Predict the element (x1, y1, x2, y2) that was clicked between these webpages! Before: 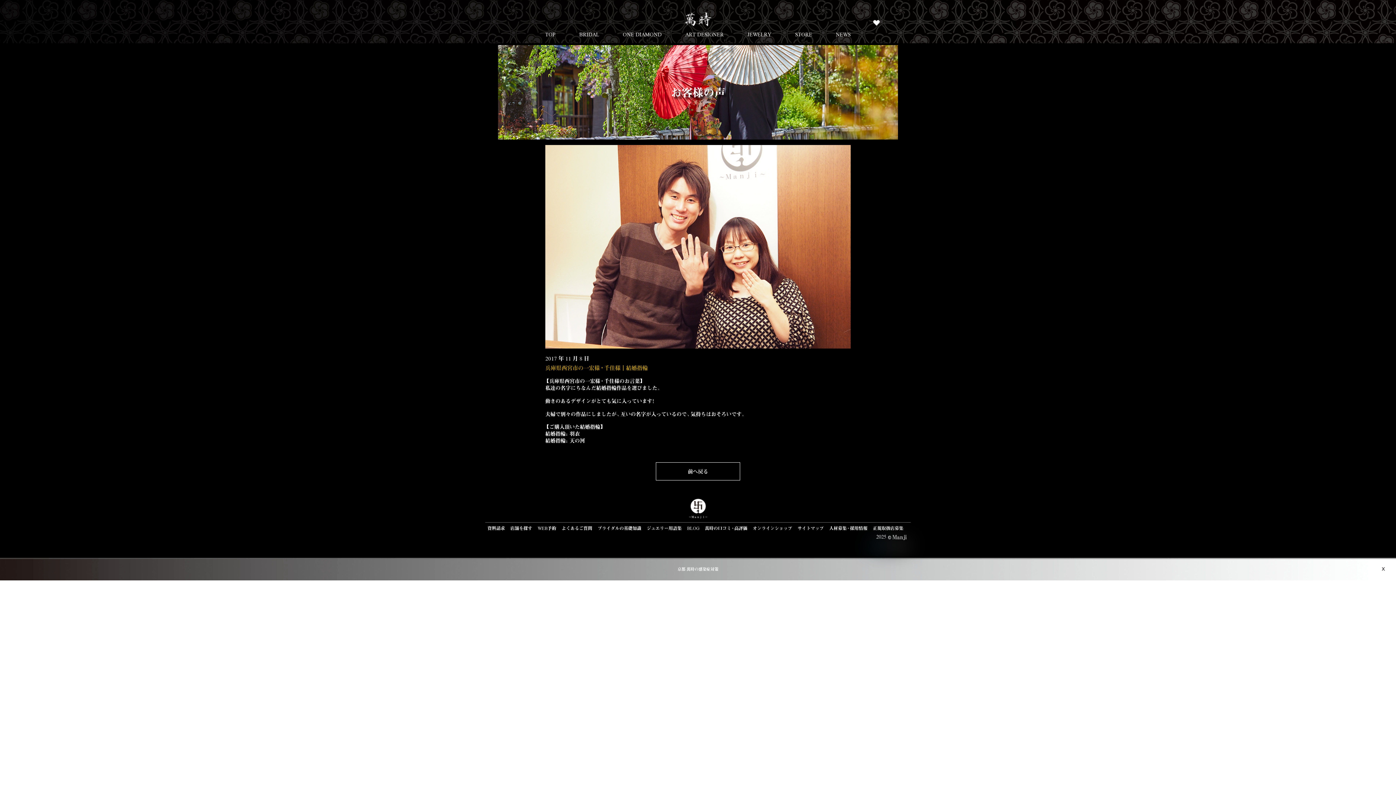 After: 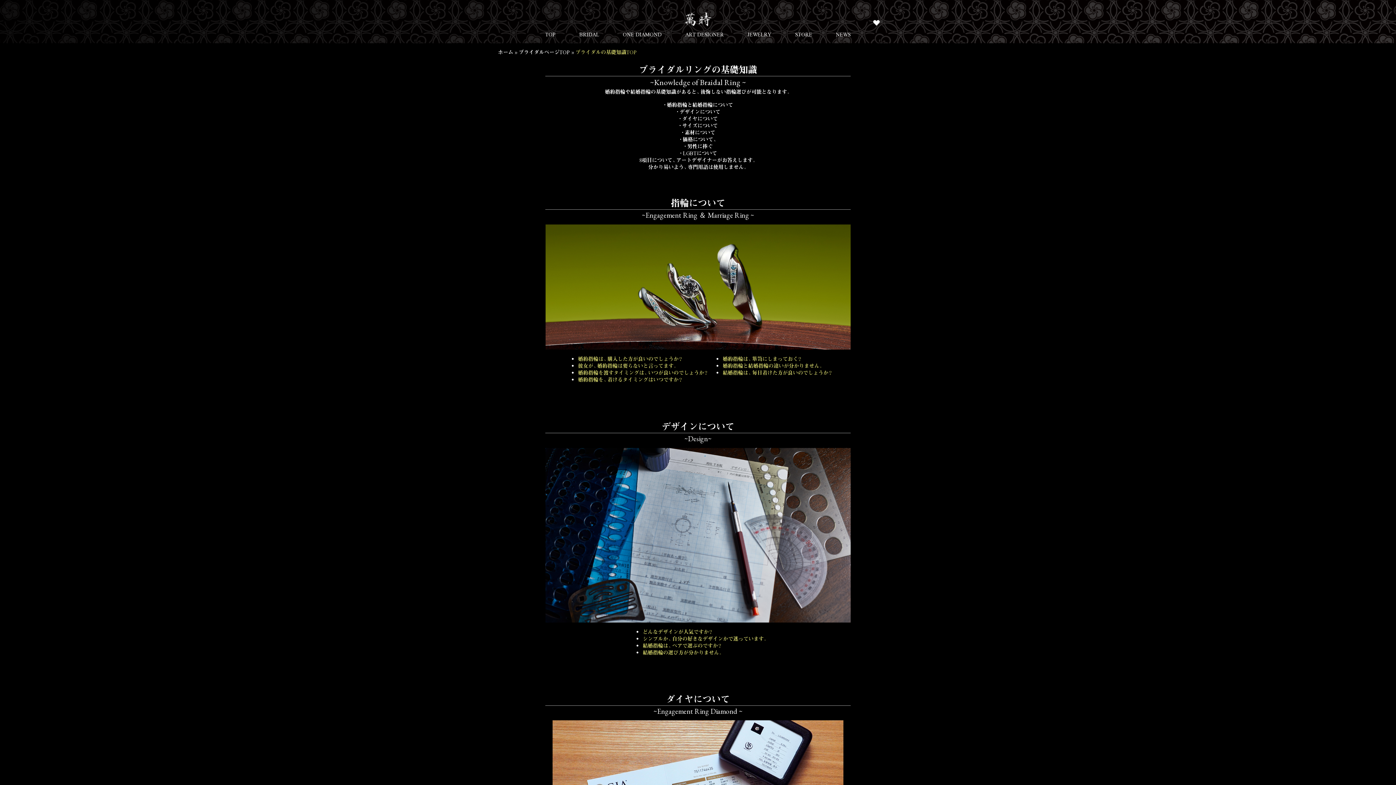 Action: bbox: (597, 525, 641, 531) label: ブライダルの基礎知識